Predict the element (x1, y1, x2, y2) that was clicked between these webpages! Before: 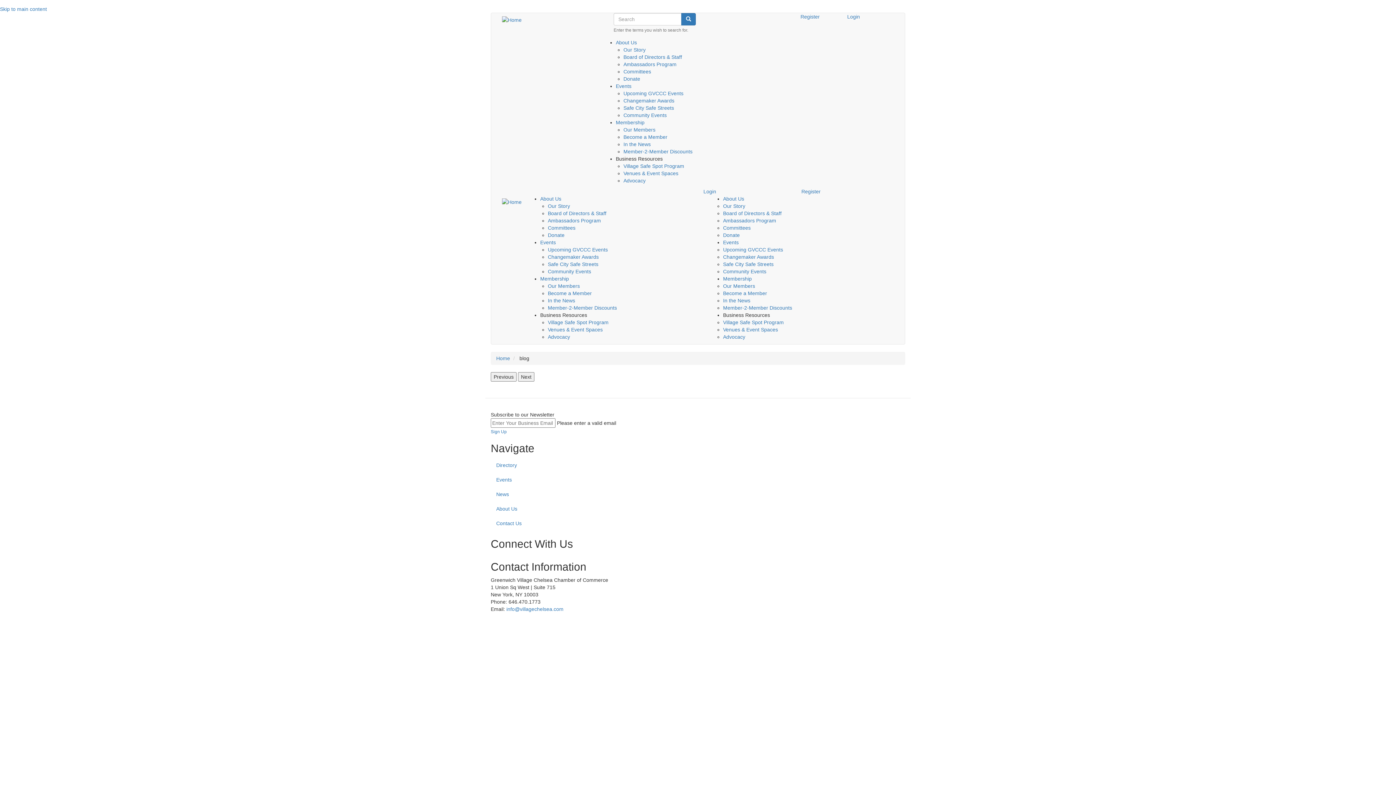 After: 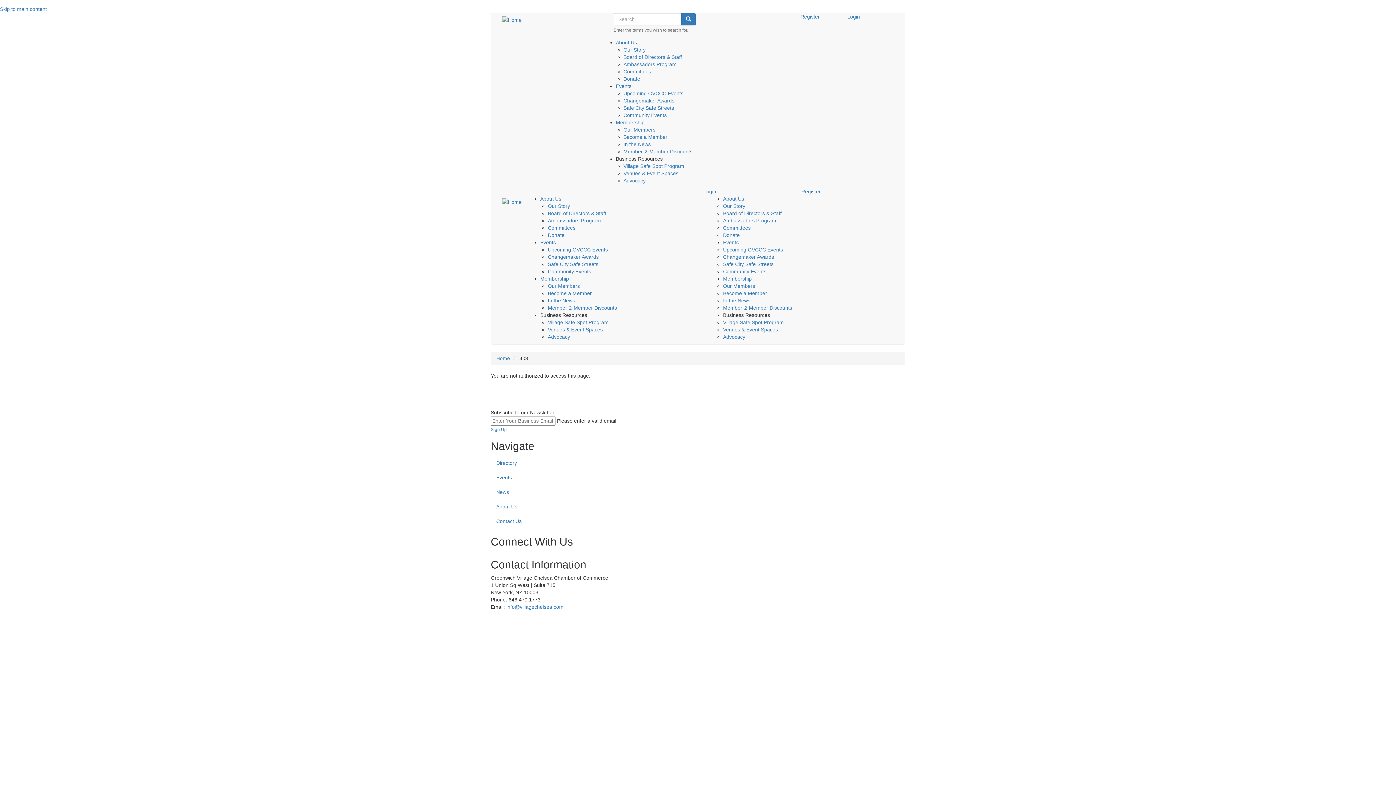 Action: label: Member-2-Member Discounts bbox: (623, 148, 692, 154)